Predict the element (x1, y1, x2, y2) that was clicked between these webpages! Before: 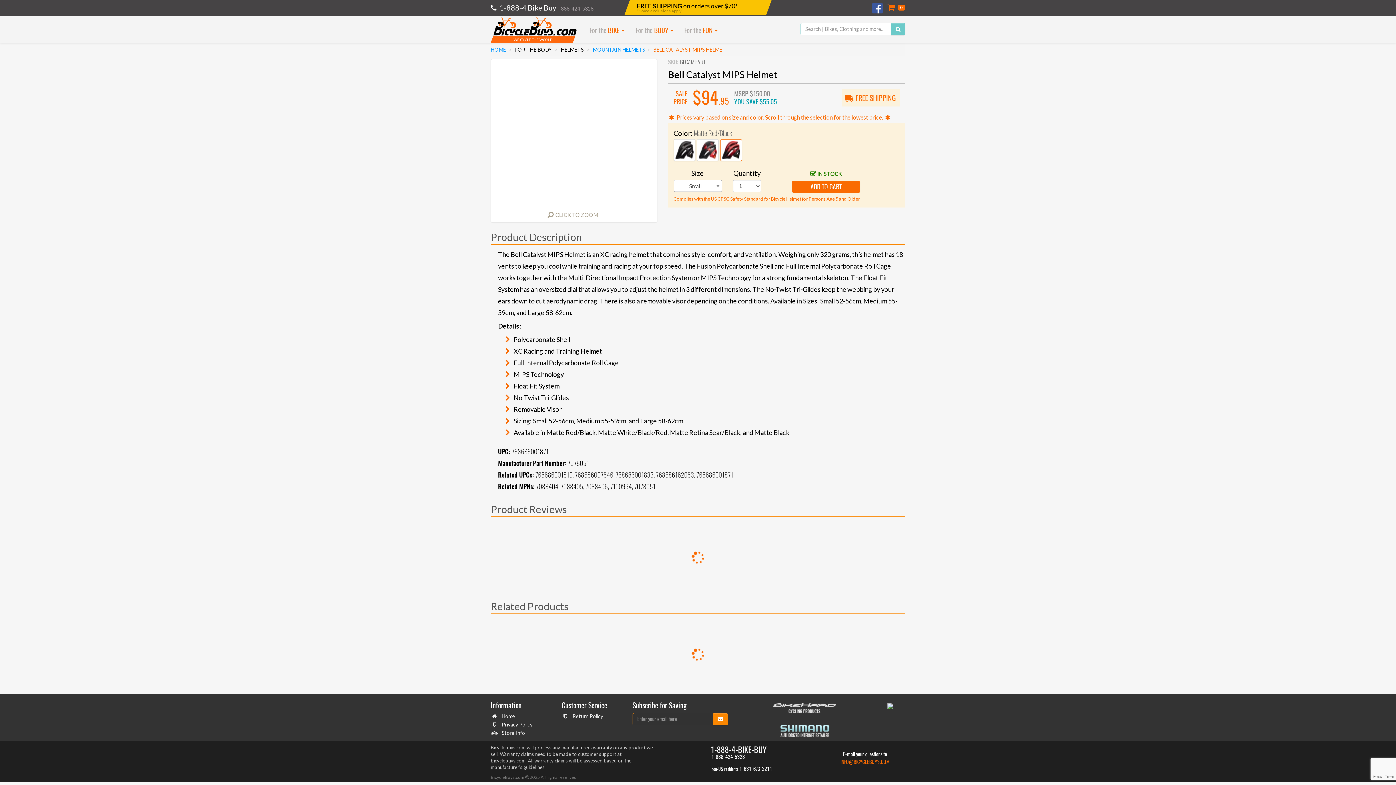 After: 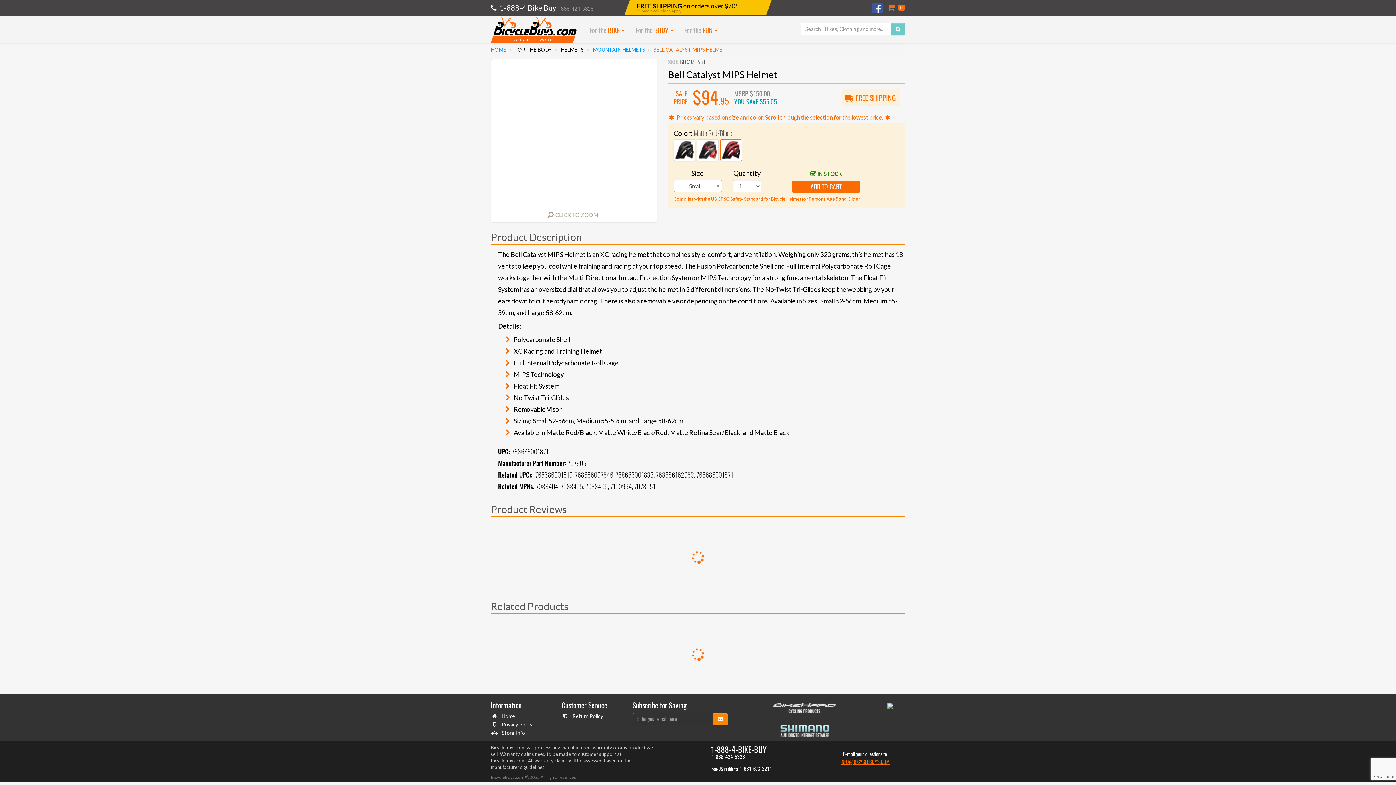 Action: bbox: (840, 758, 889, 765) label: INFO@BICYCLEBUYS.COM